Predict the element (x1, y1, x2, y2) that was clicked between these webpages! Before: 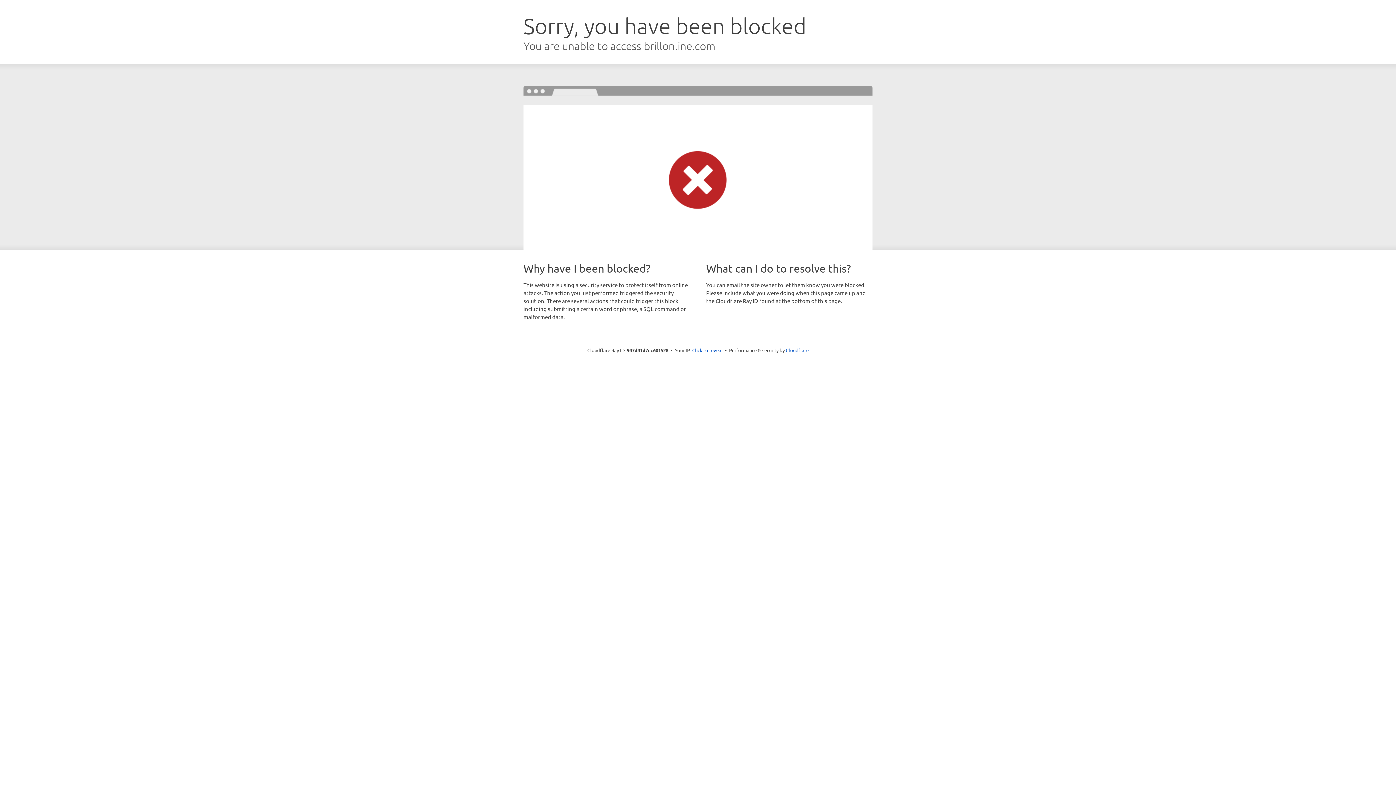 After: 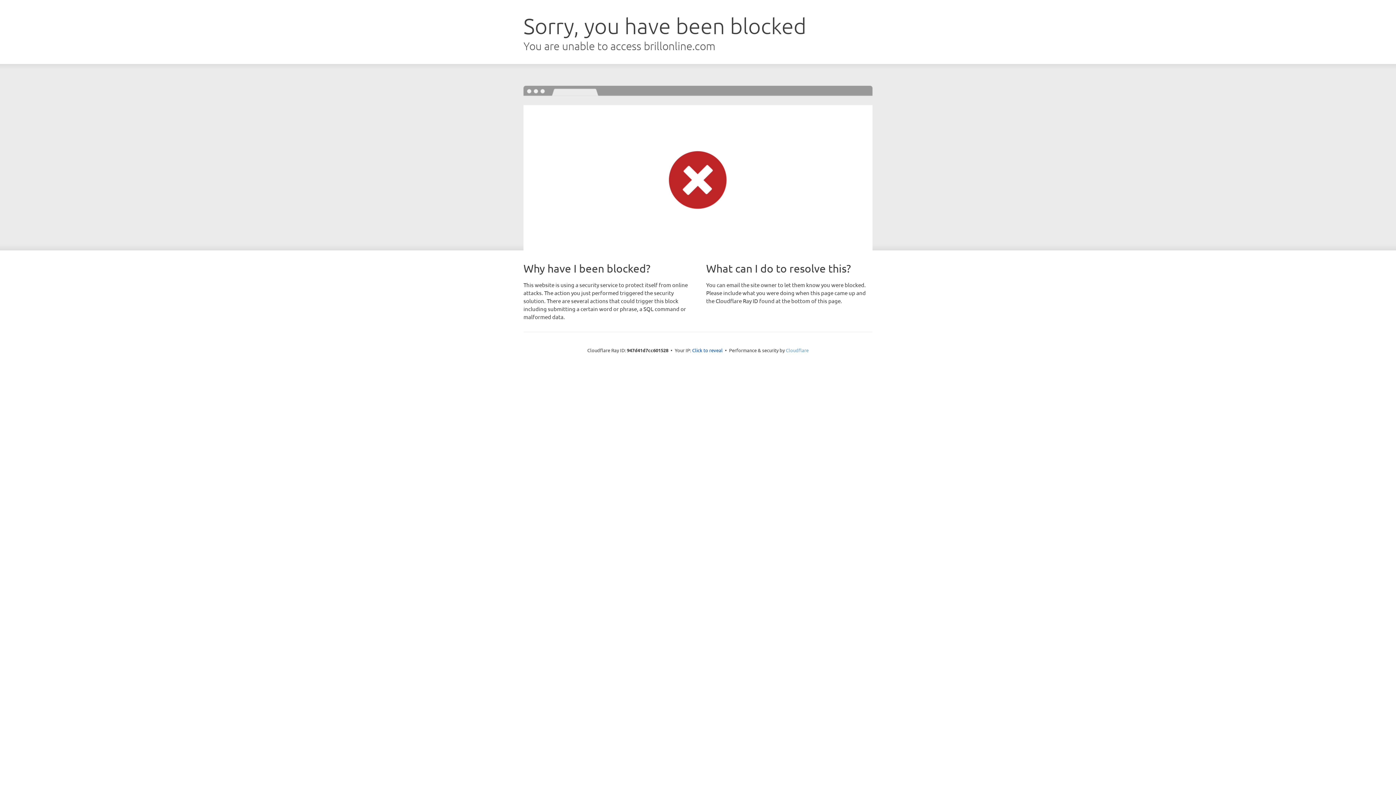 Action: bbox: (786, 347, 808, 353) label: Cloudflare